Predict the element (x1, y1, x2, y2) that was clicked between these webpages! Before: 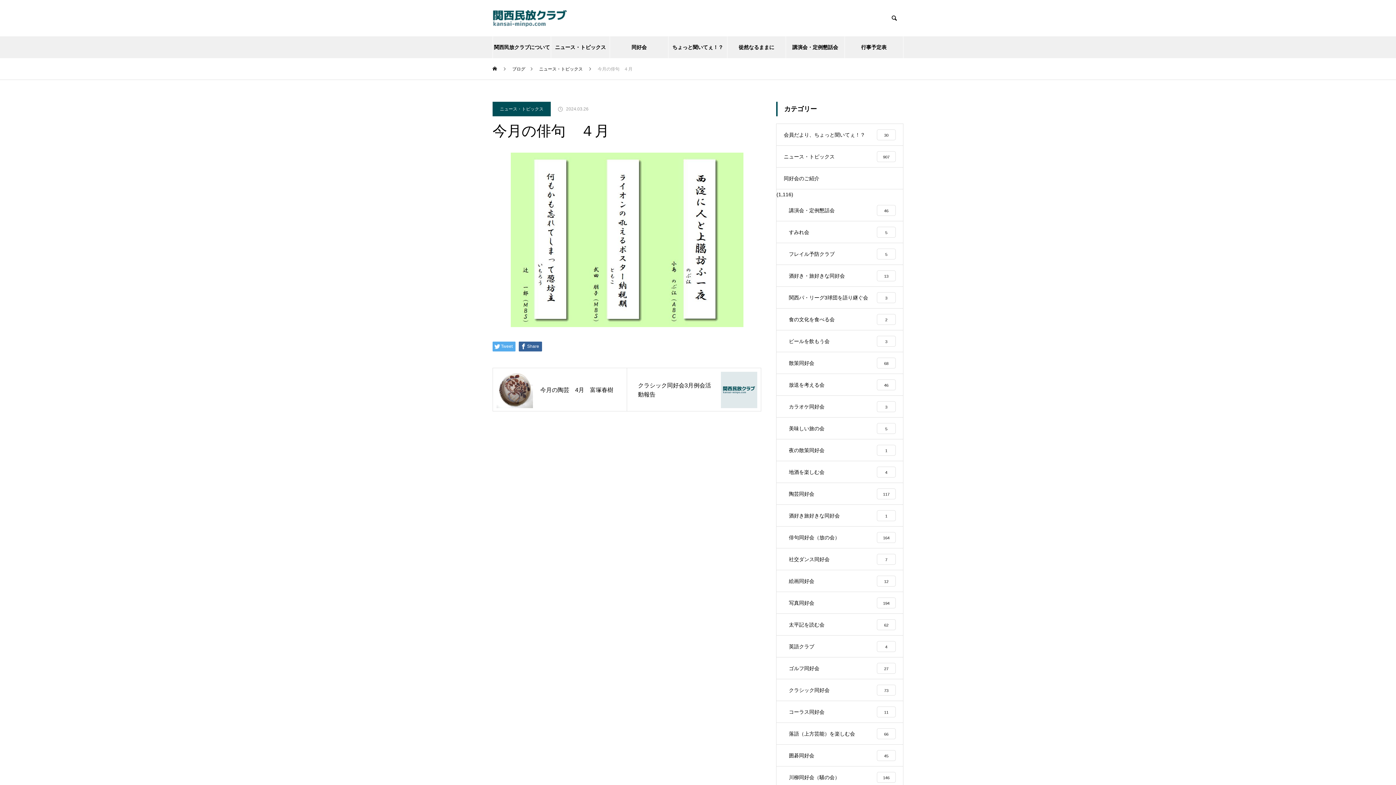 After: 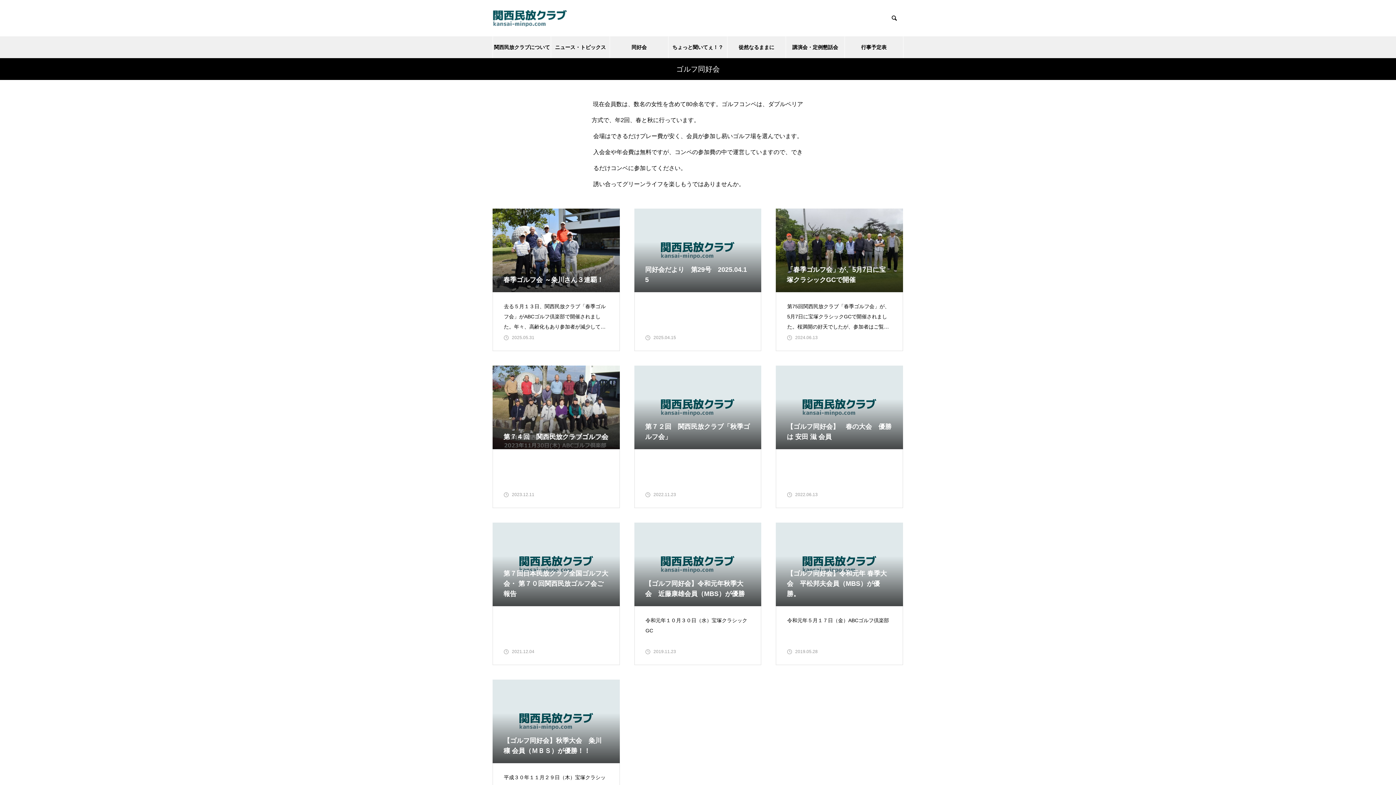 Action: label: ゴルフ同好会
27 bbox: (776, 657, 903, 679)